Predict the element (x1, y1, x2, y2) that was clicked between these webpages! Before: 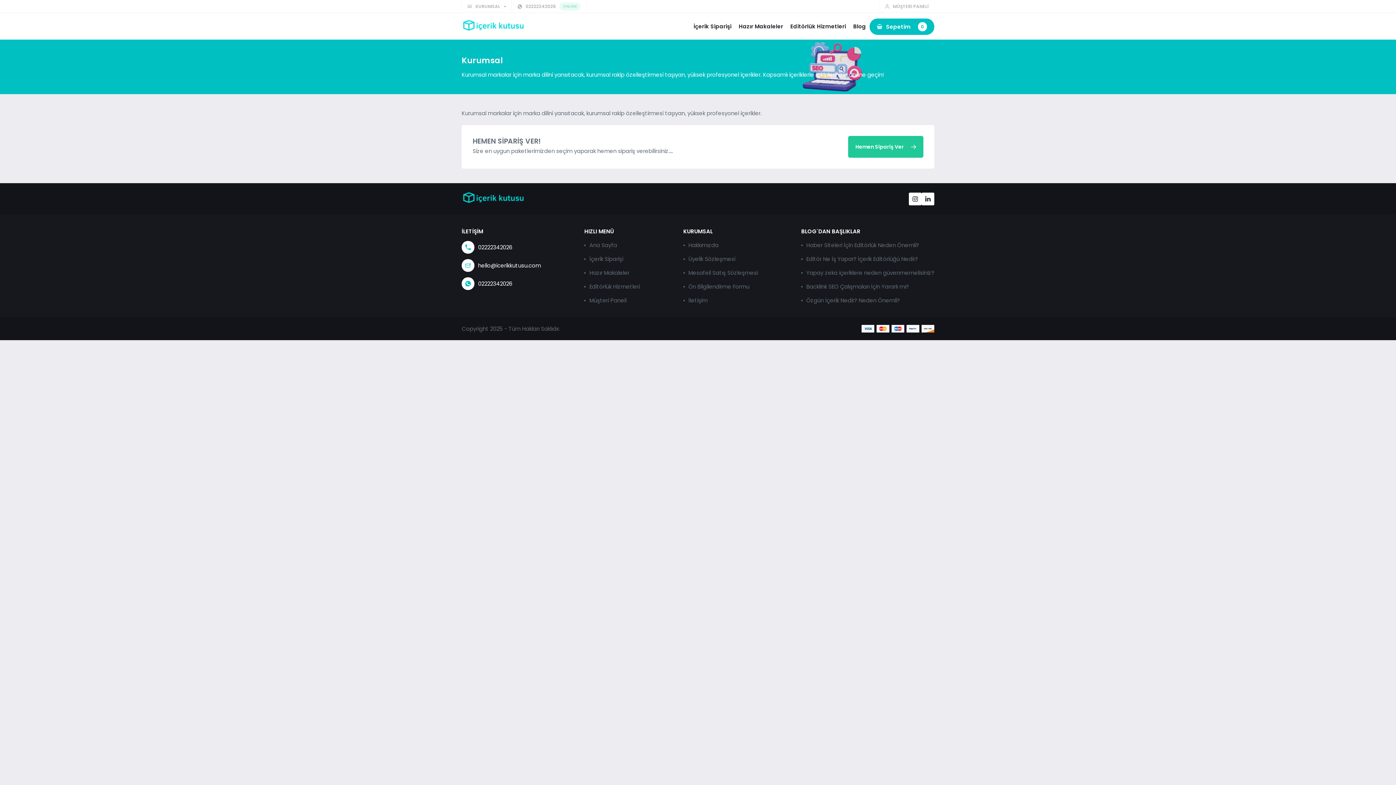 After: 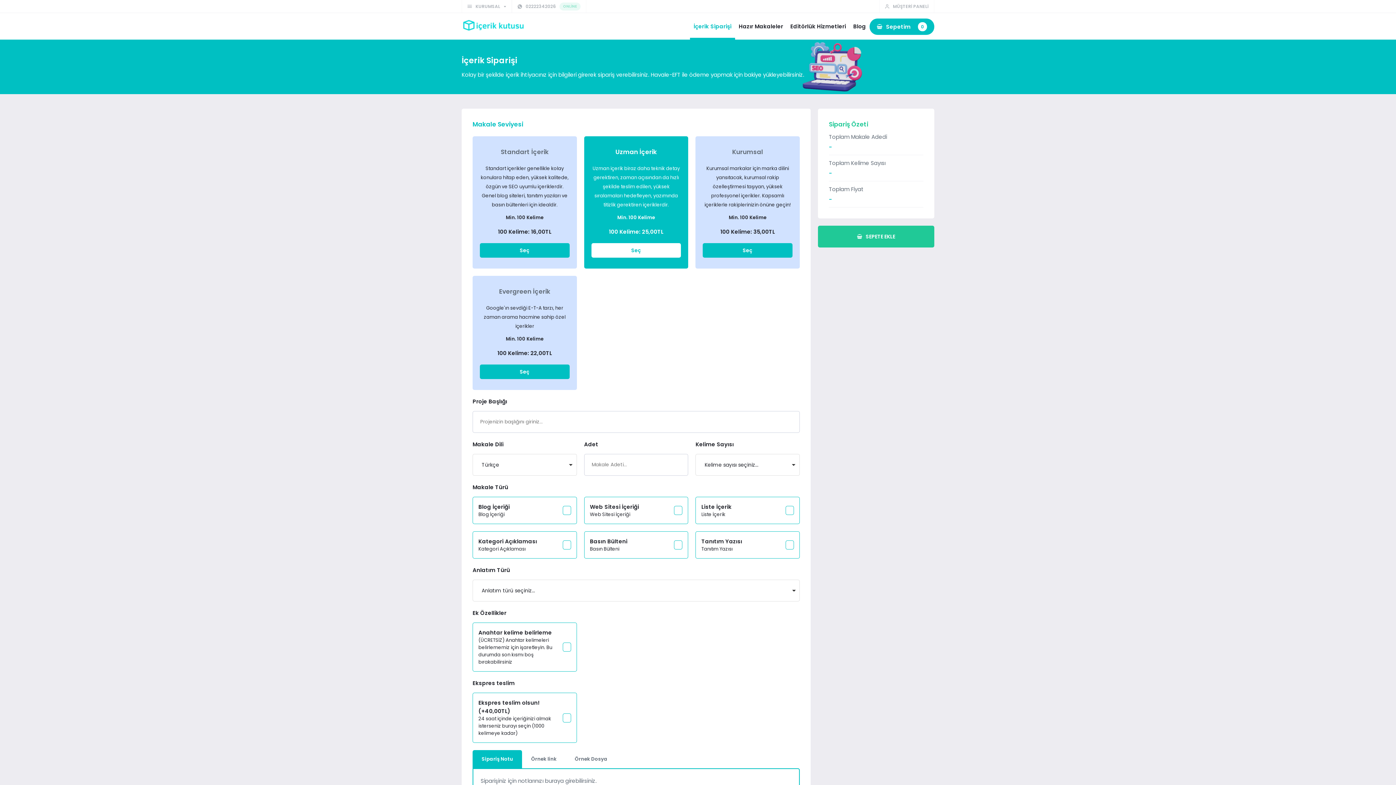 Action: label: Hemen Sipariş Ver bbox: (848, 136, 923, 157)